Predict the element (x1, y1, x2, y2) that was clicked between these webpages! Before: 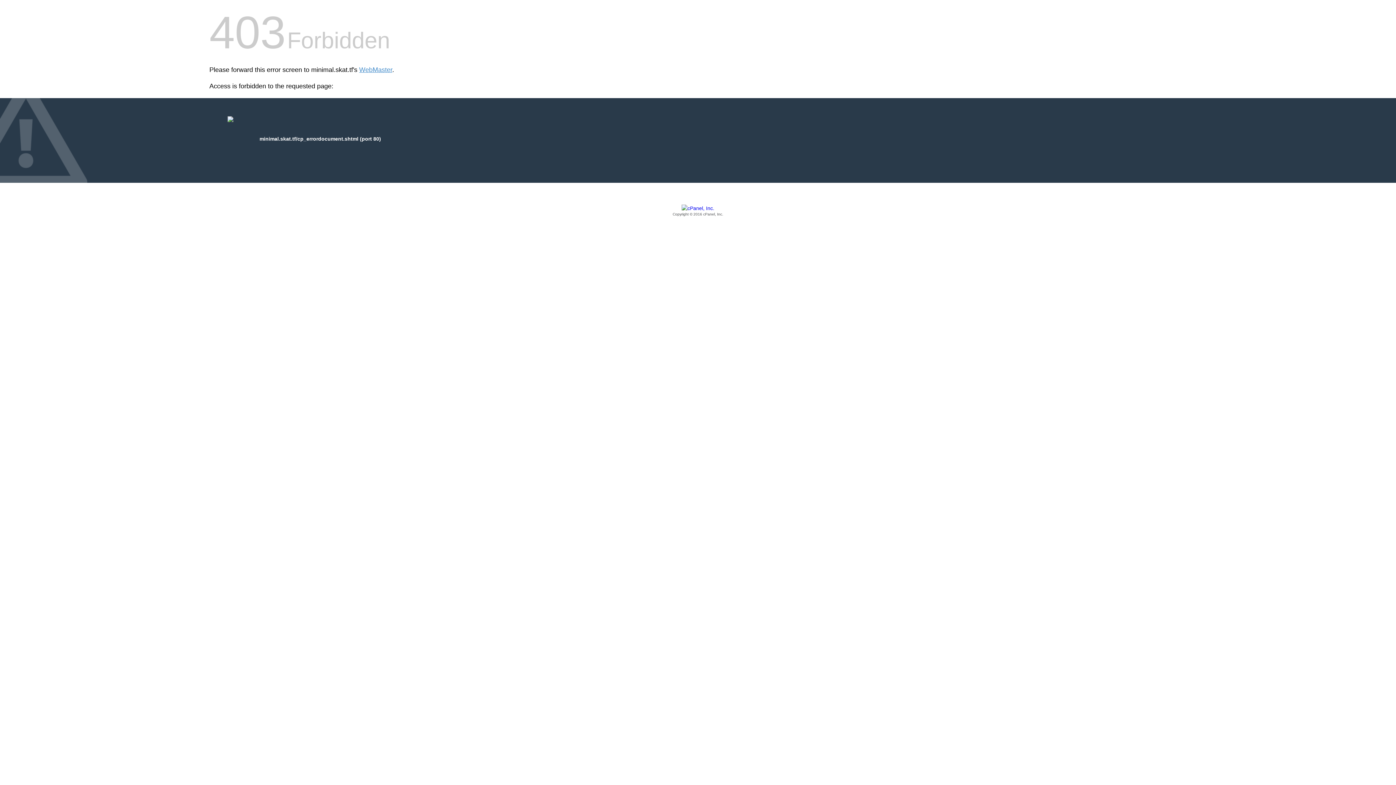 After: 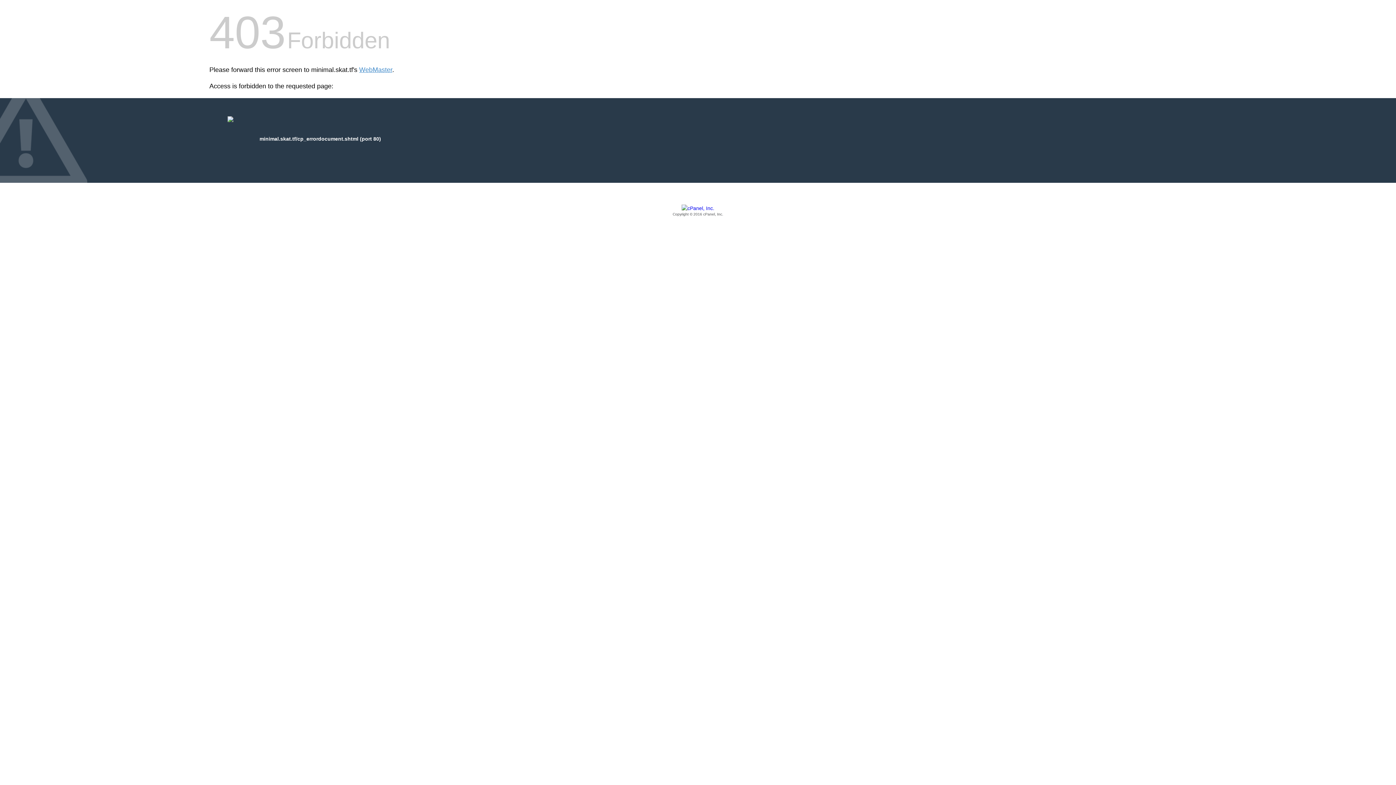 Action: label: Copyright © 2016 cPanel, Inc. bbox: (209, 205, 1186, 217)